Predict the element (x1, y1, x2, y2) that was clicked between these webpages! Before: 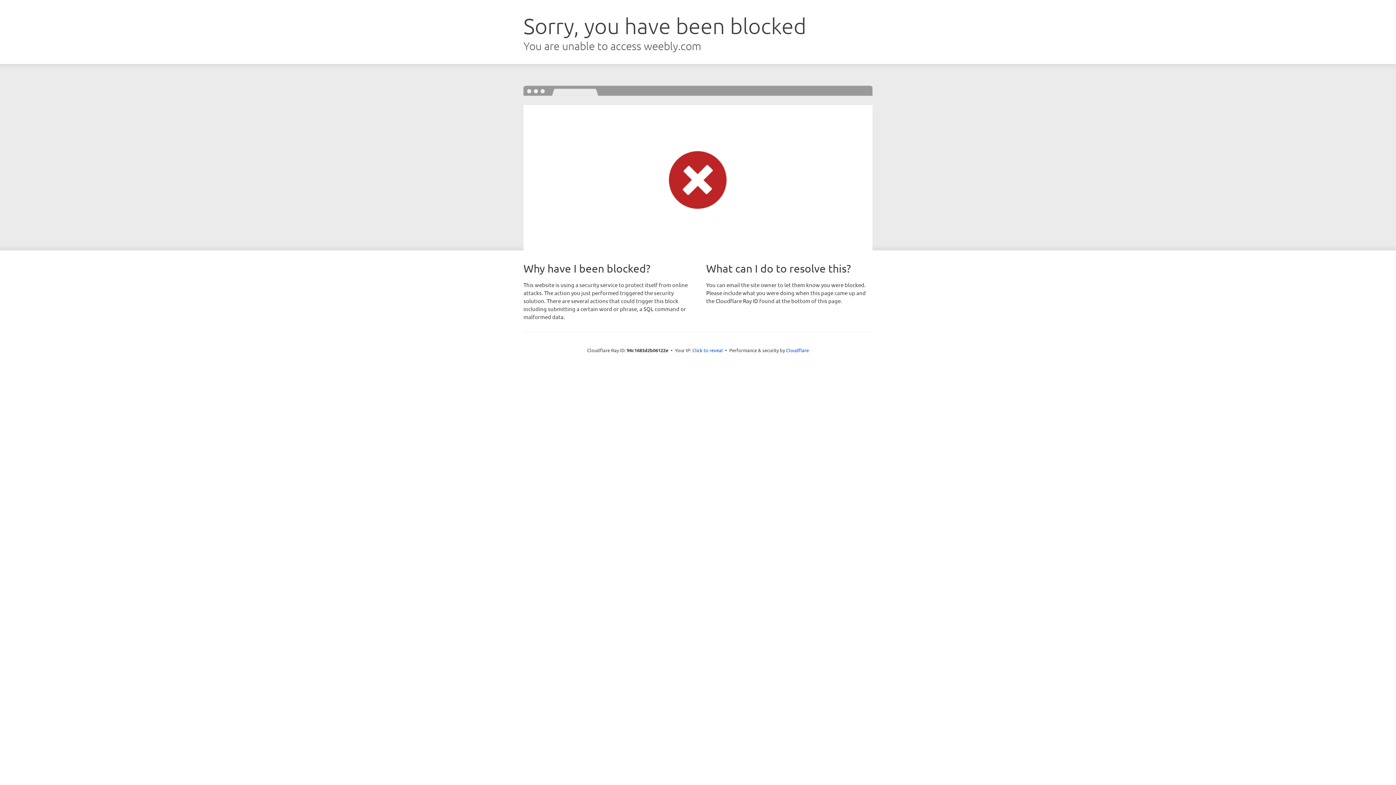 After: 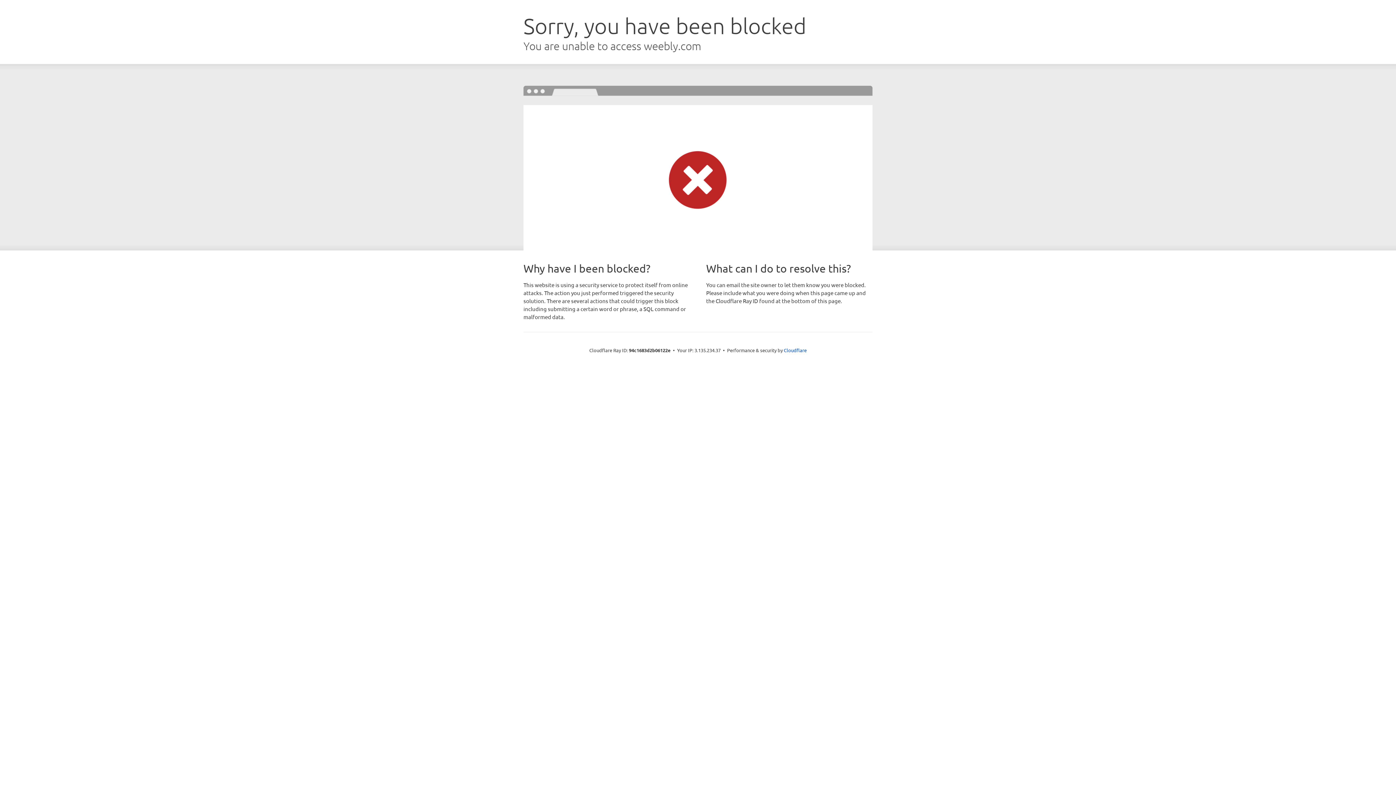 Action: bbox: (692, 346, 723, 353) label: Click to reveal